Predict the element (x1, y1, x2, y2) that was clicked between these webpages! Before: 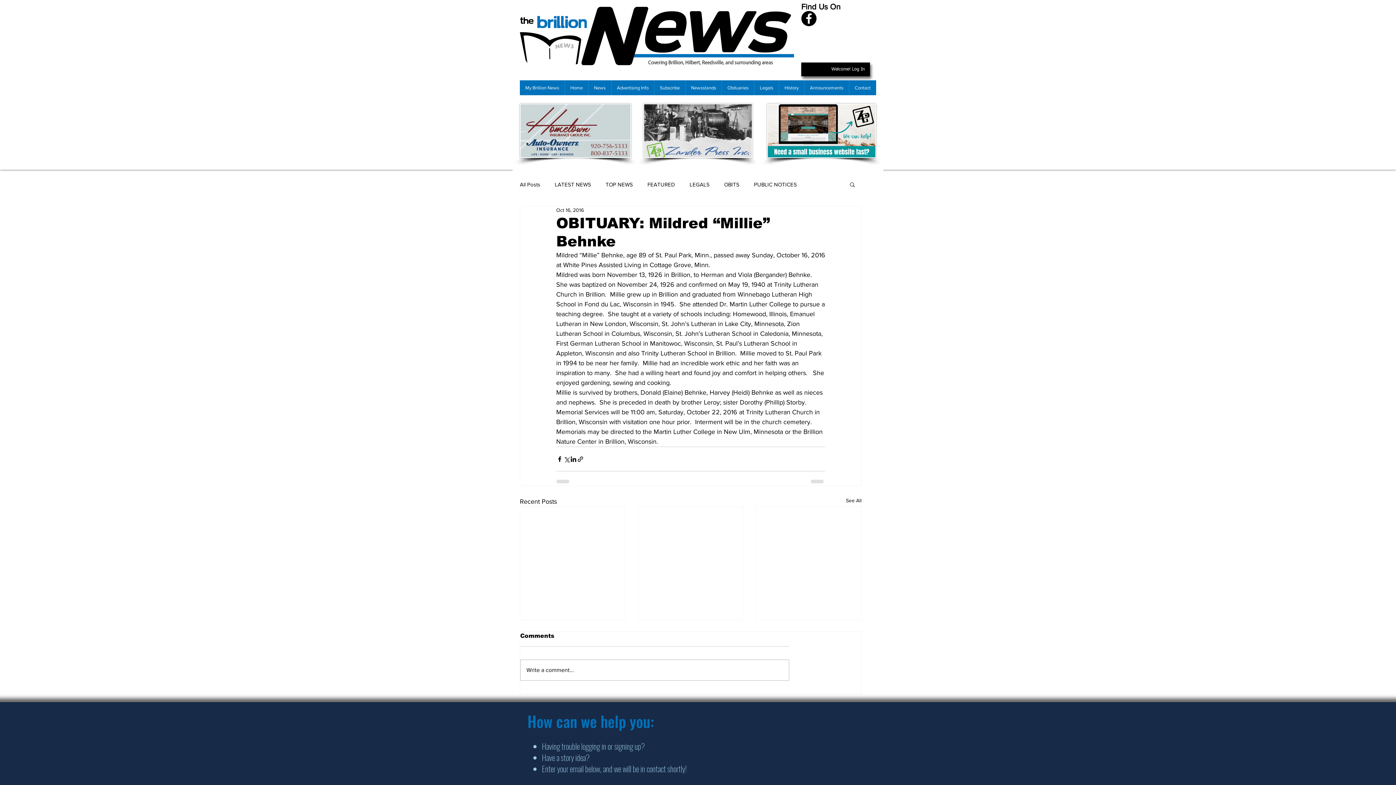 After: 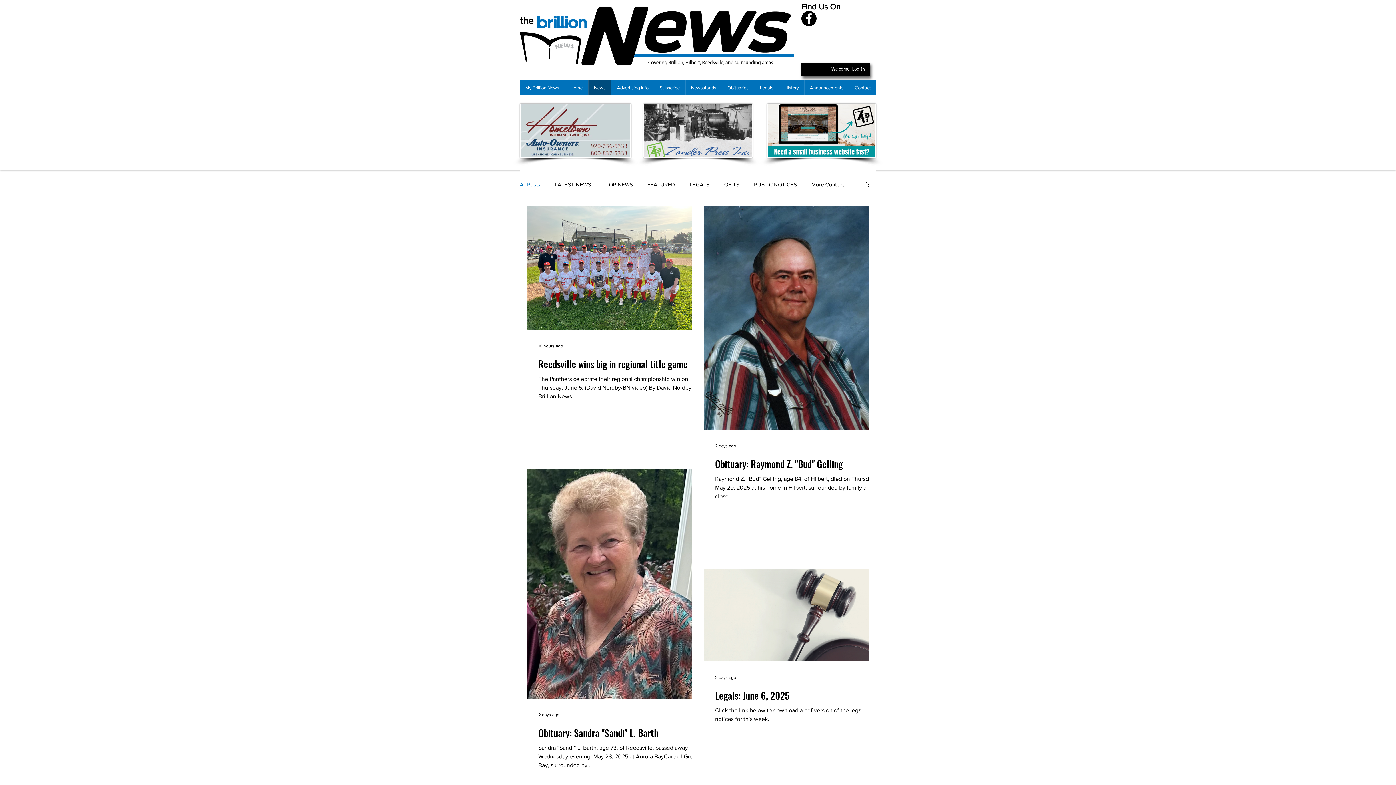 Action: label: All Posts bbox: (520, 180, 540, 188)